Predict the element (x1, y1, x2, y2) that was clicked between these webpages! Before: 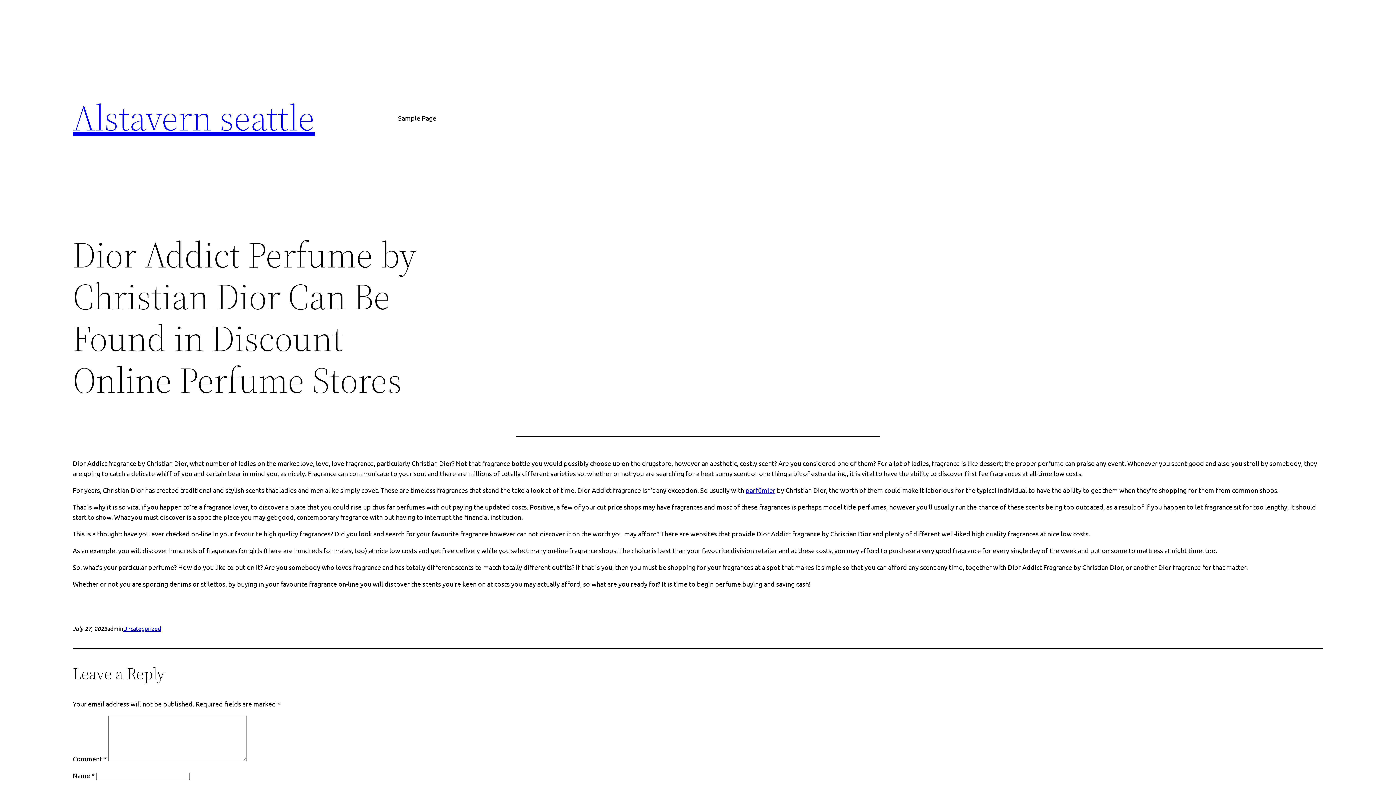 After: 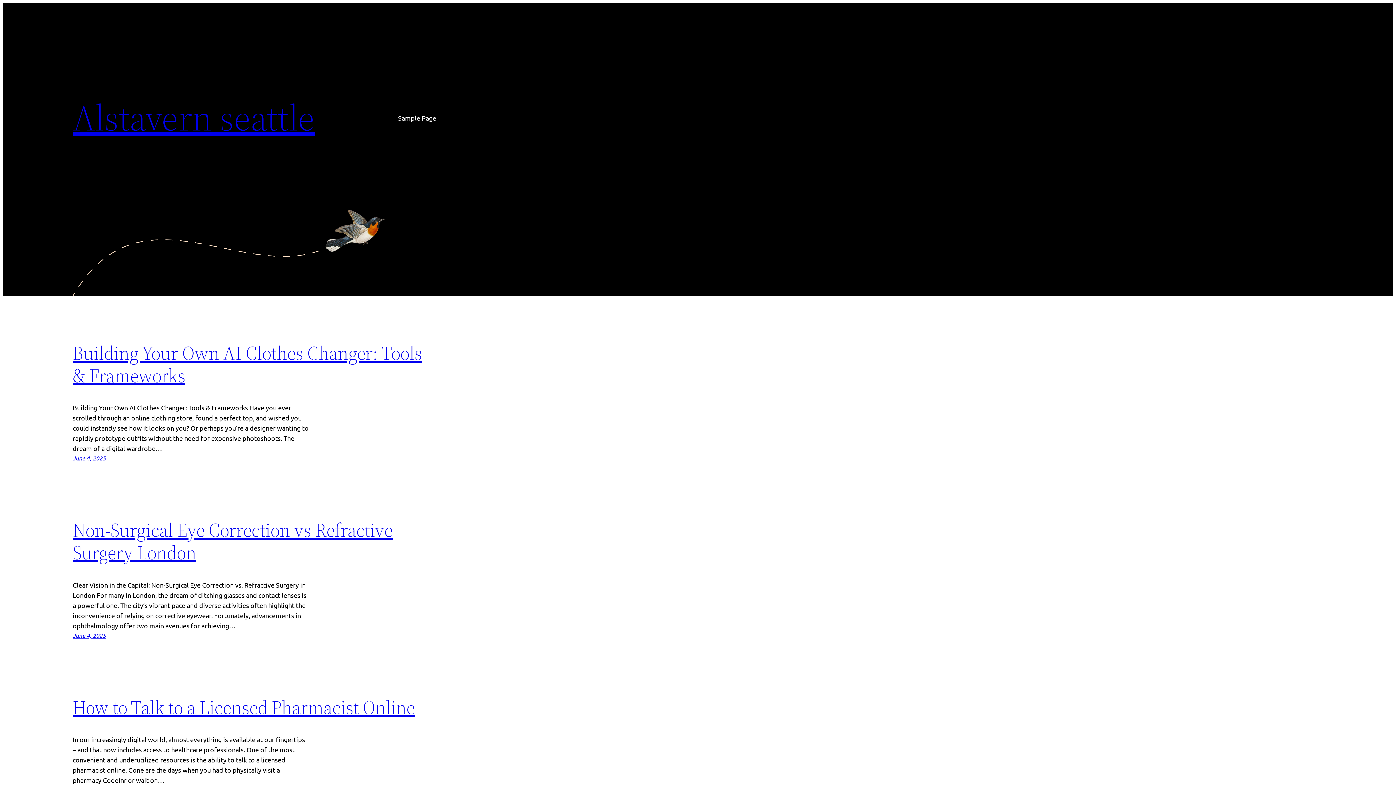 Action: label: Alstavern seattle bbox: (72, 92, 314, 142)